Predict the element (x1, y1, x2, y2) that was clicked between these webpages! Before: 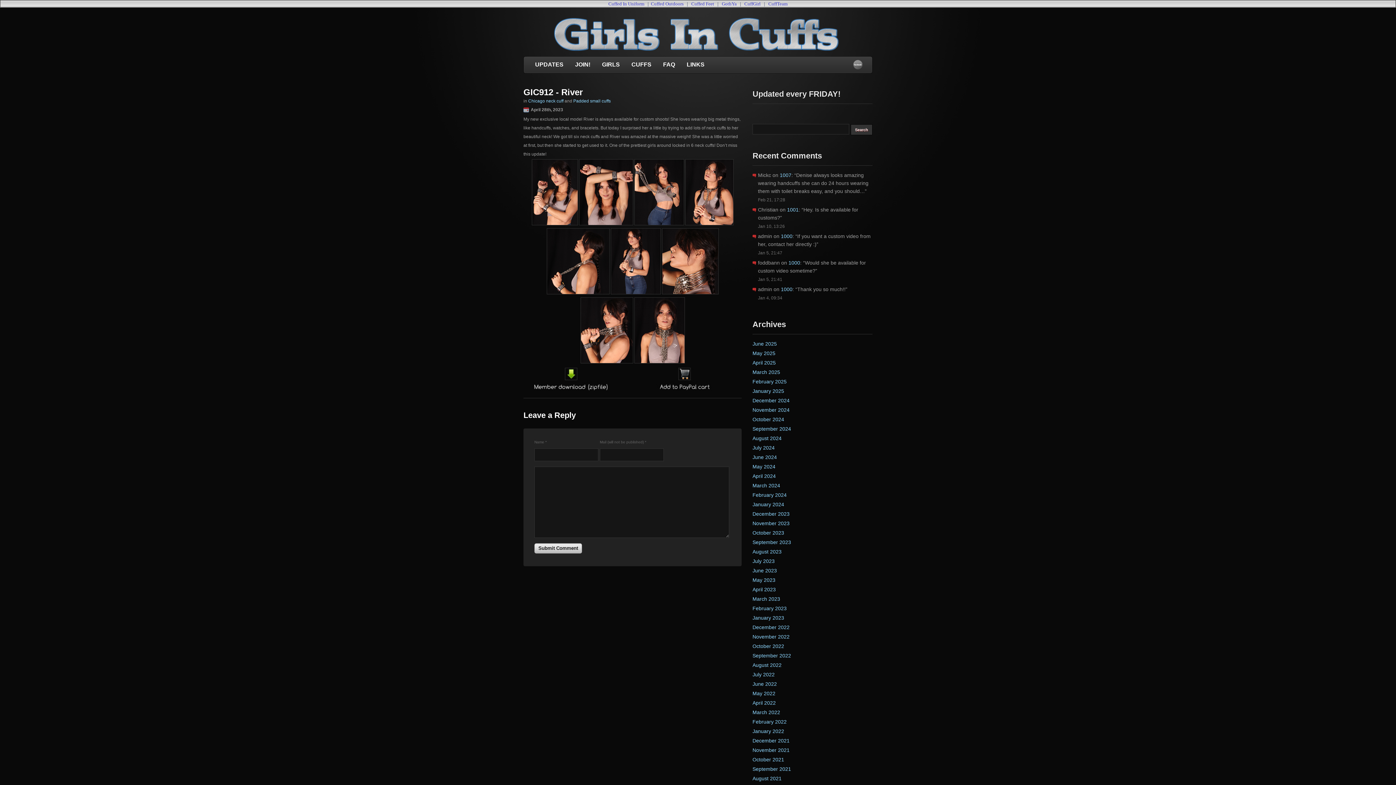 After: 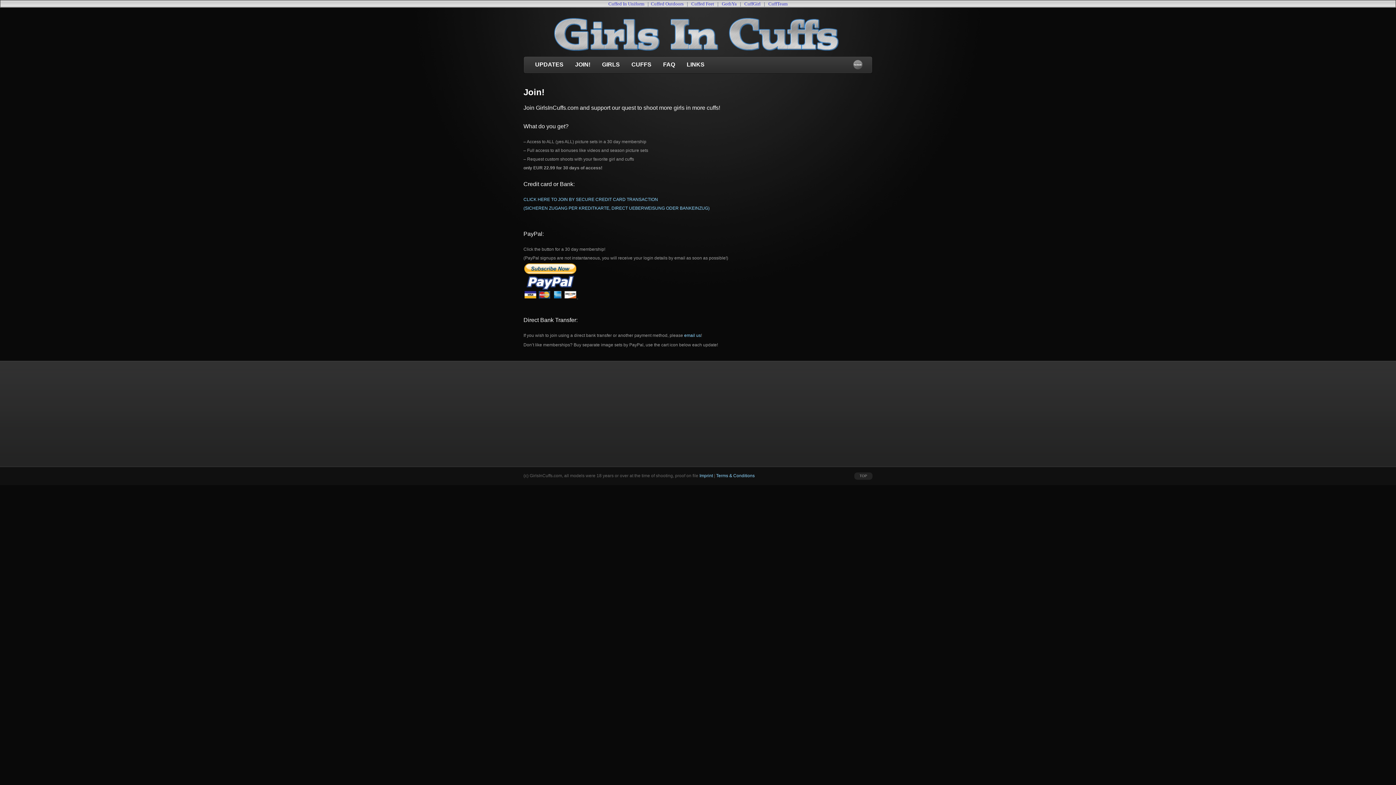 Action: bbox: (531, 221, 578, 226)